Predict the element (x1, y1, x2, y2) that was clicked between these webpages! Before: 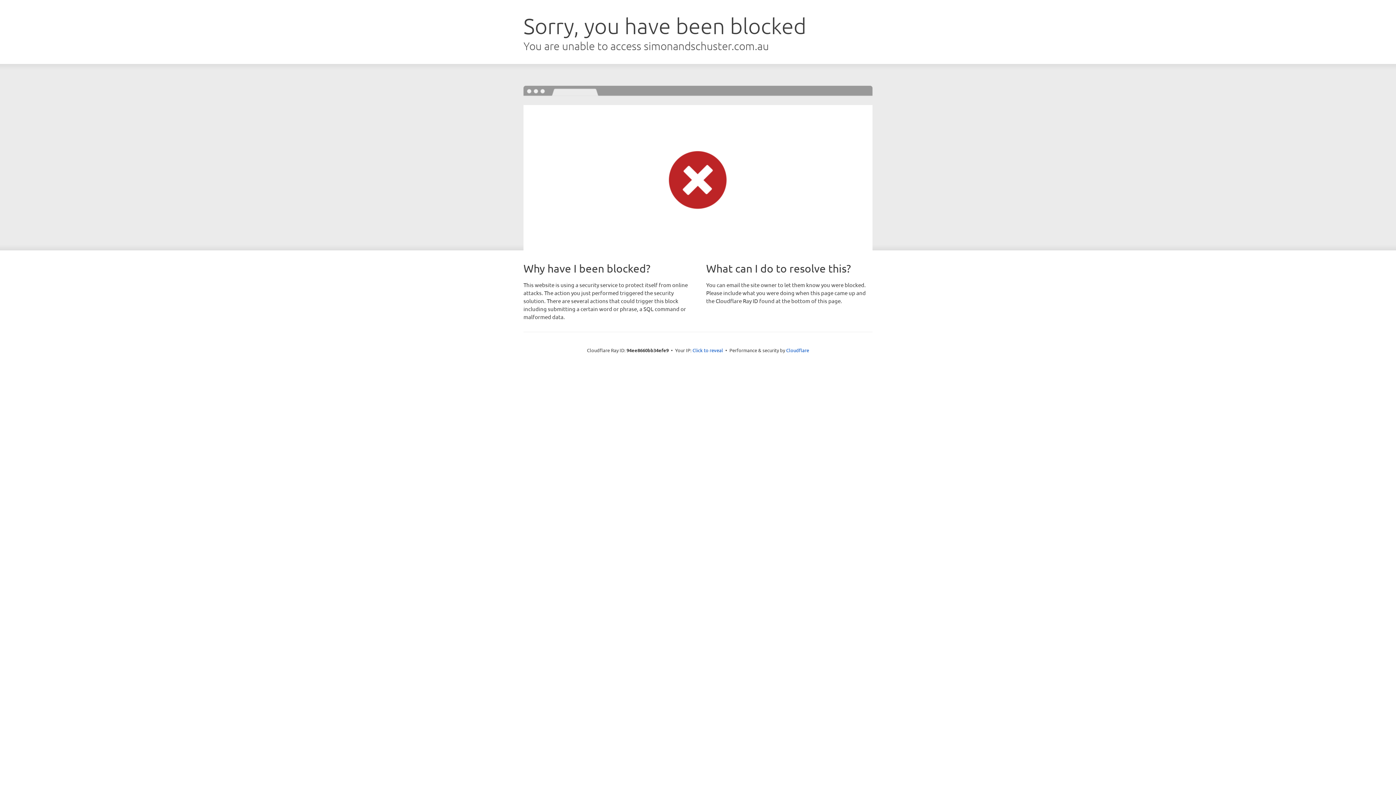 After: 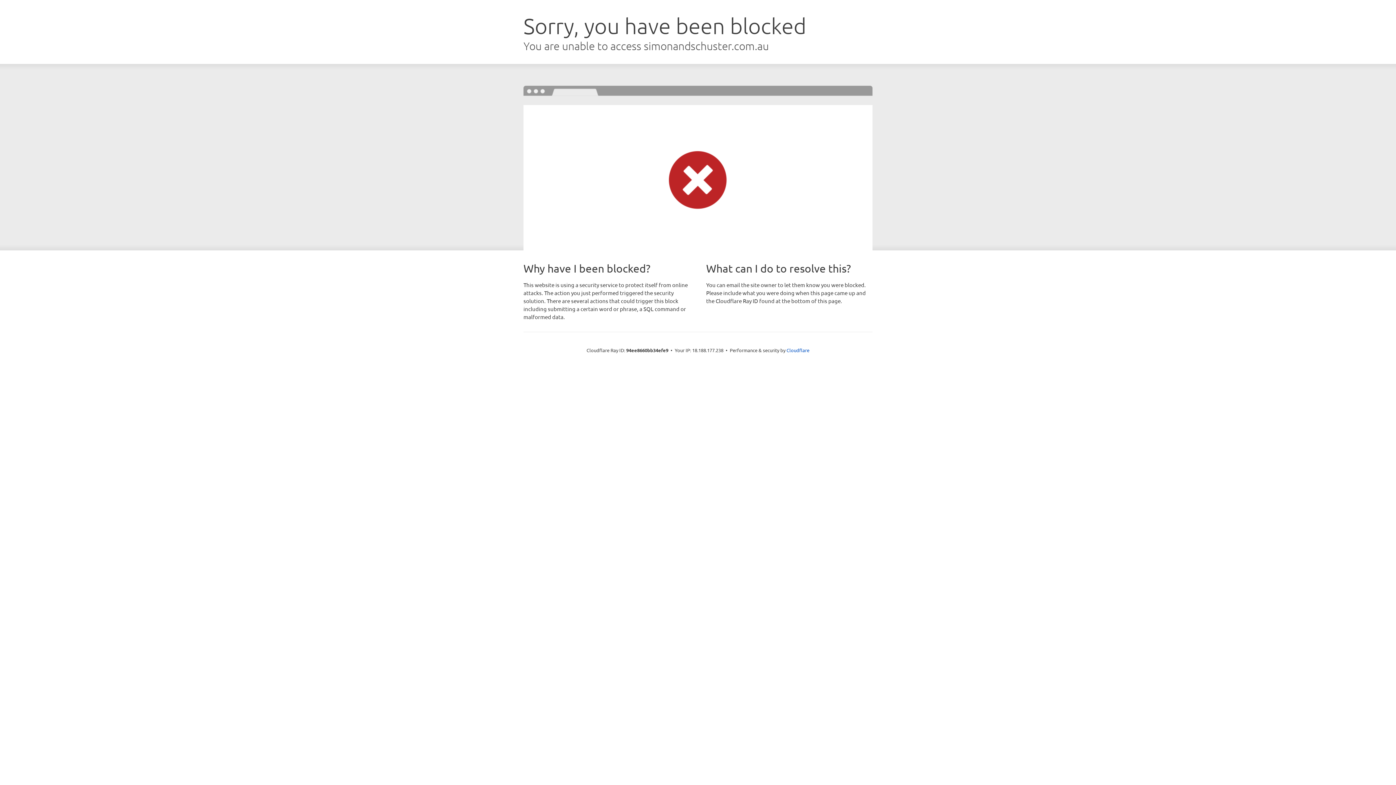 Action: bbox: (692, 346, 723, 353) label: Click to reveal